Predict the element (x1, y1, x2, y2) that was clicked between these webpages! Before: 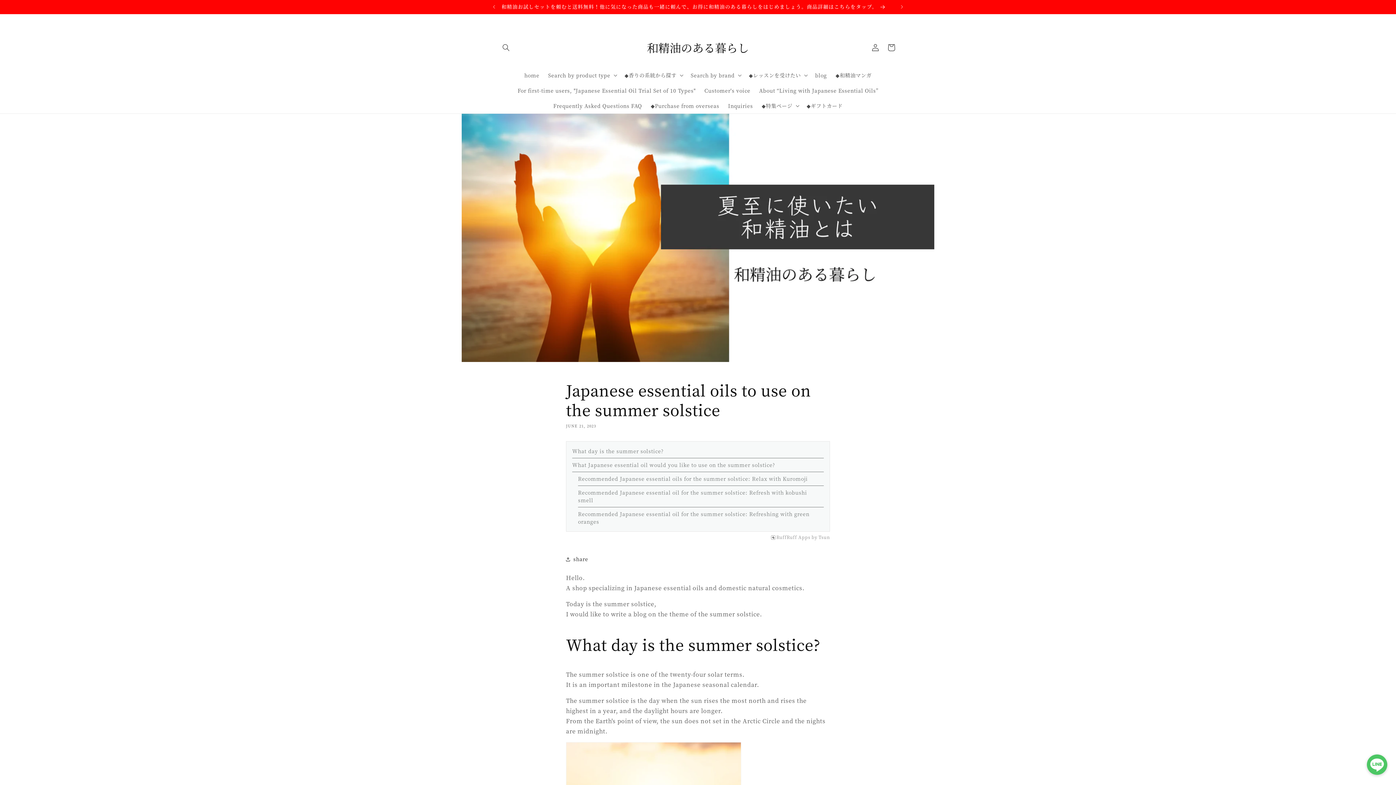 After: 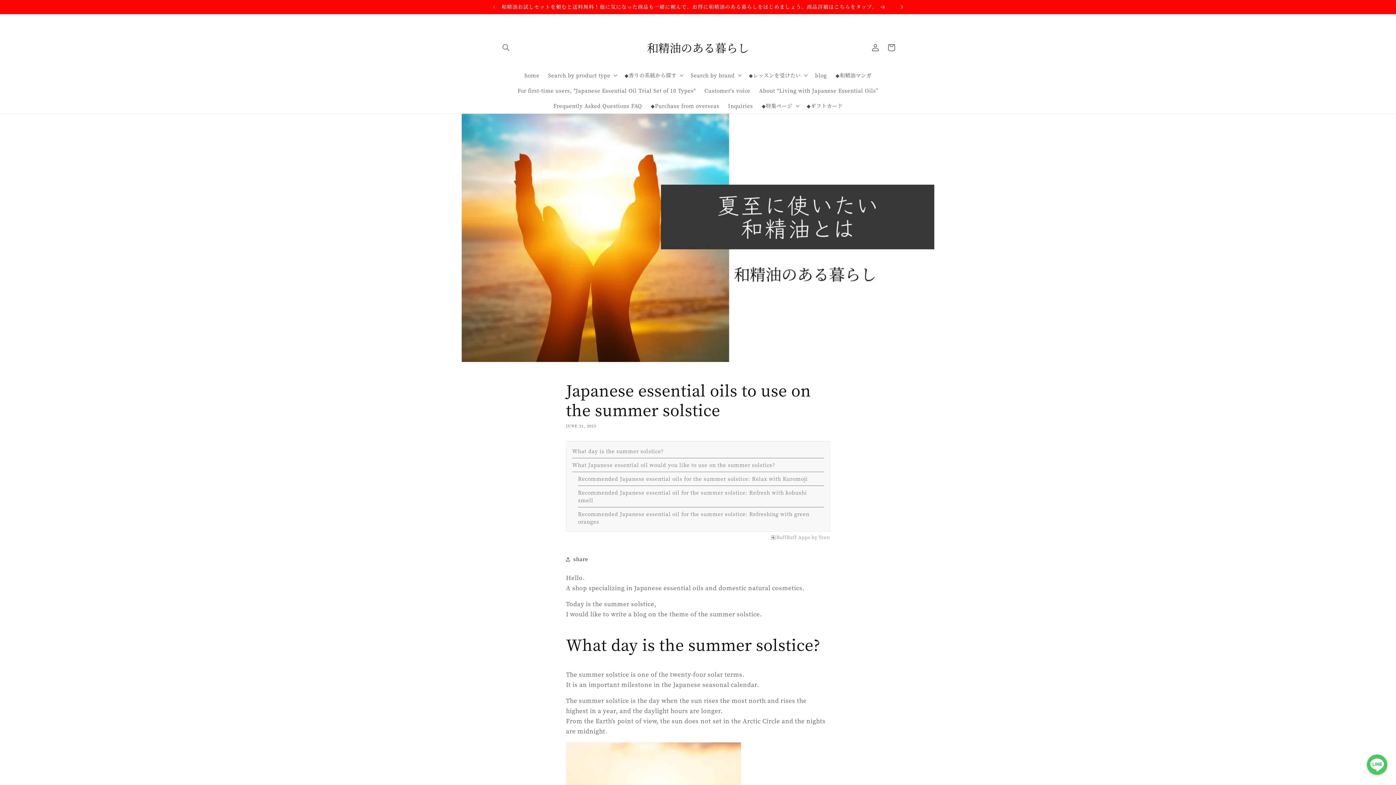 Action: bbox: (894, 0, 910, 13) label: Next announcement